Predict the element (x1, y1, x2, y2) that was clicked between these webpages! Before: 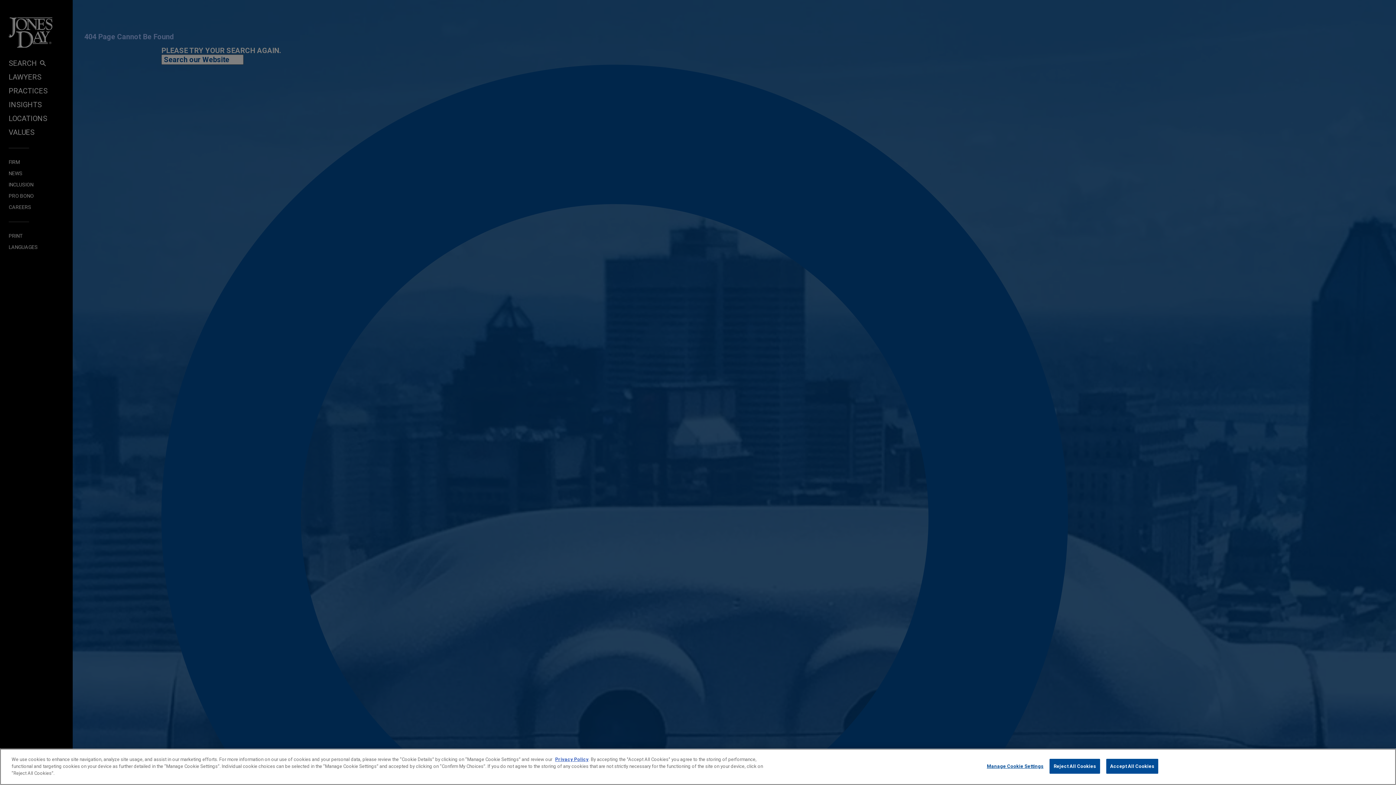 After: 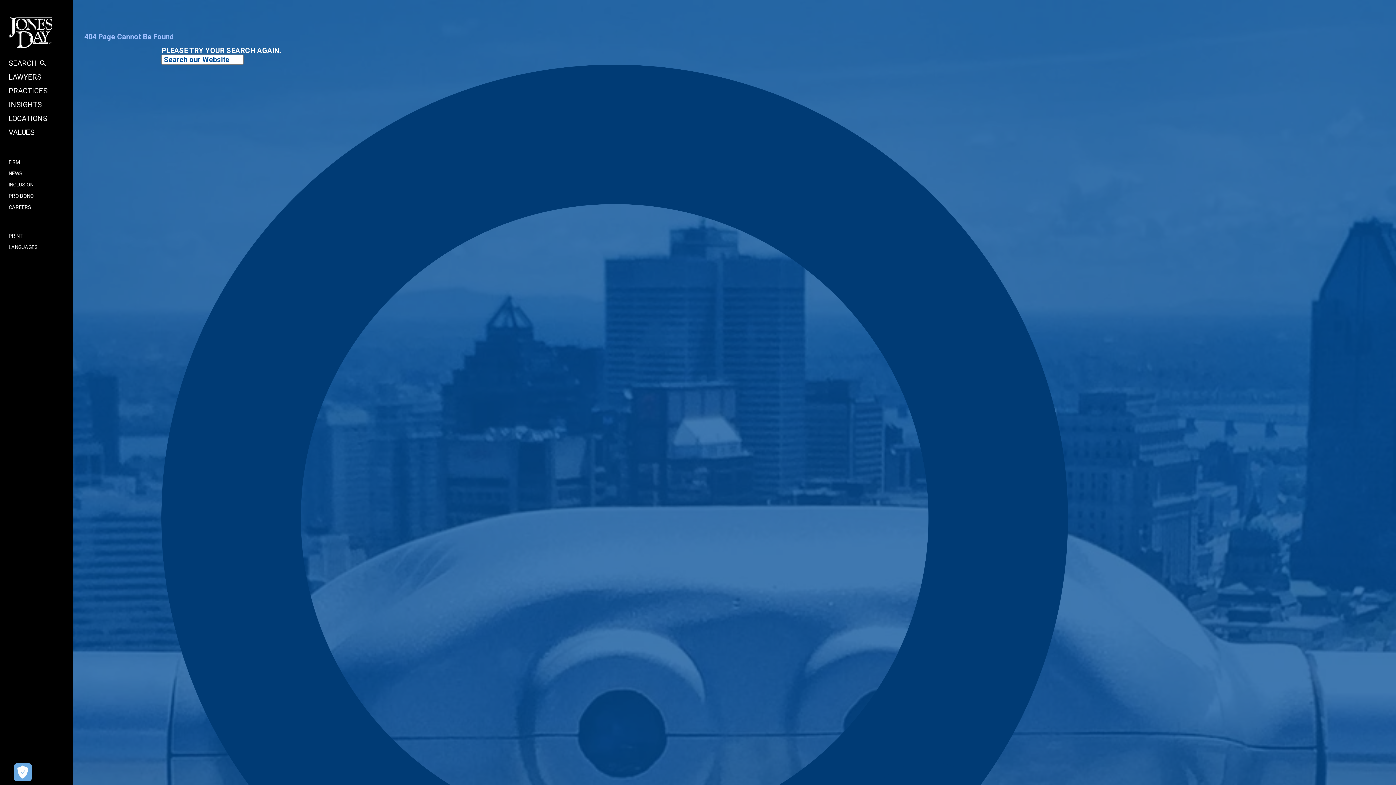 Action: bbox: (1049, 759, 1100, 774) label: Reject All Cookies